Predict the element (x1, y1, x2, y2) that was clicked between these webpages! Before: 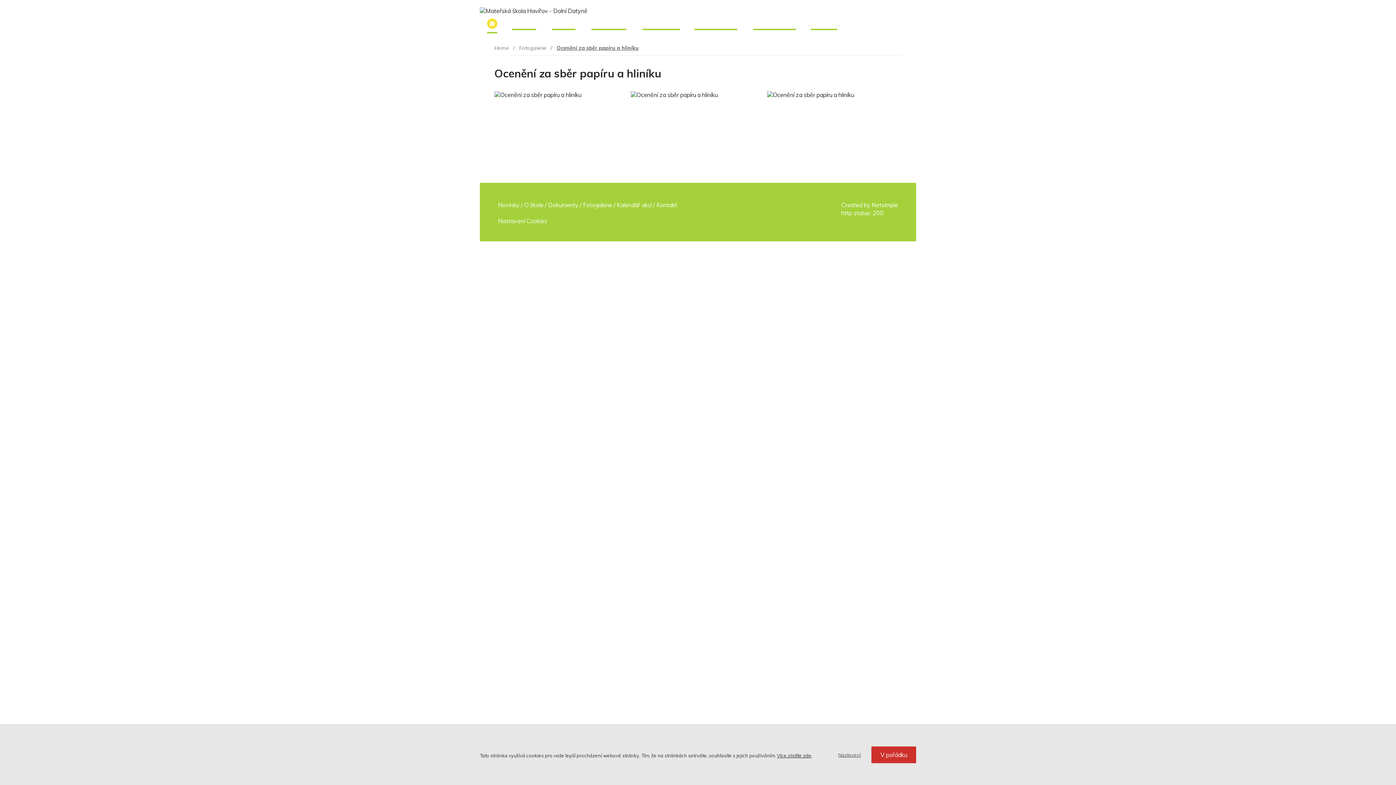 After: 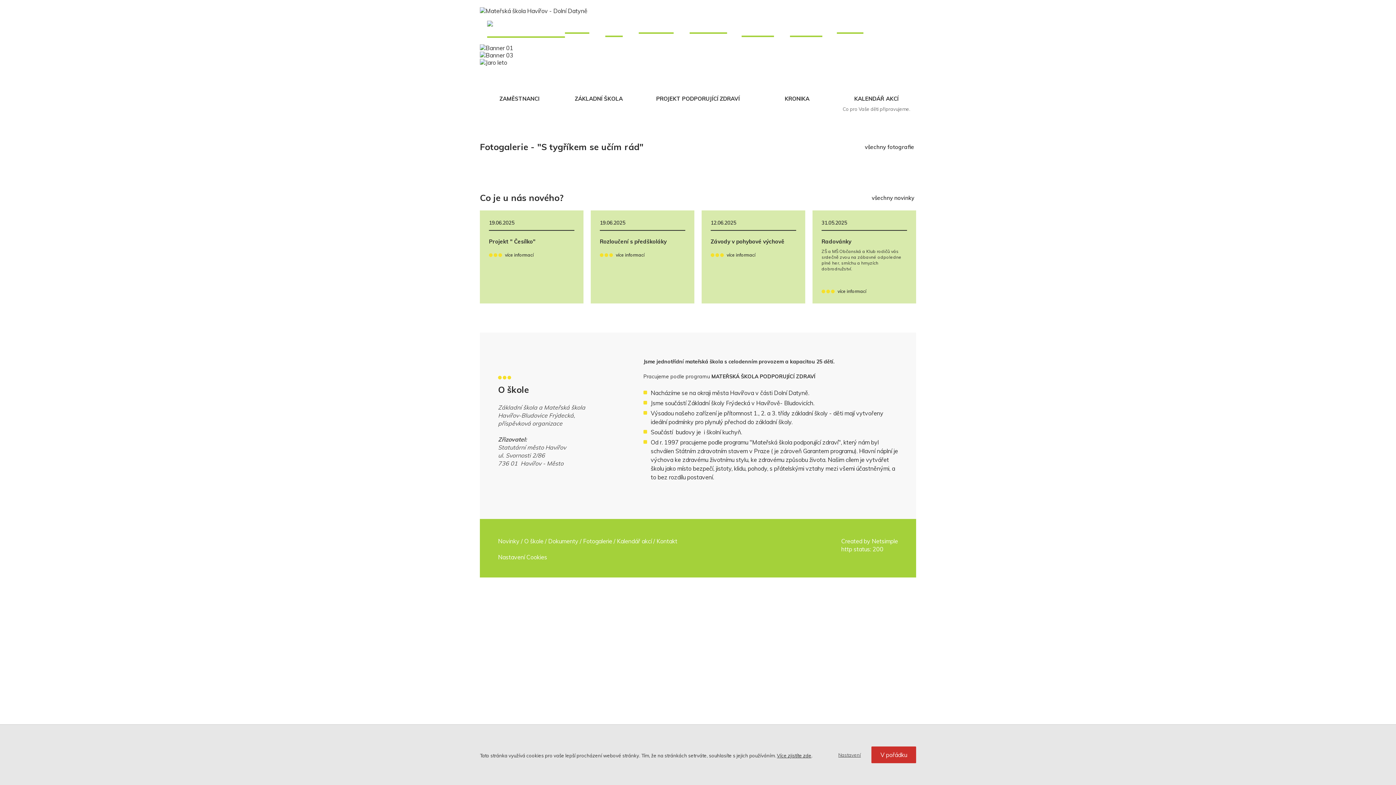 Action: bbox: (480, 7, 587, 14)